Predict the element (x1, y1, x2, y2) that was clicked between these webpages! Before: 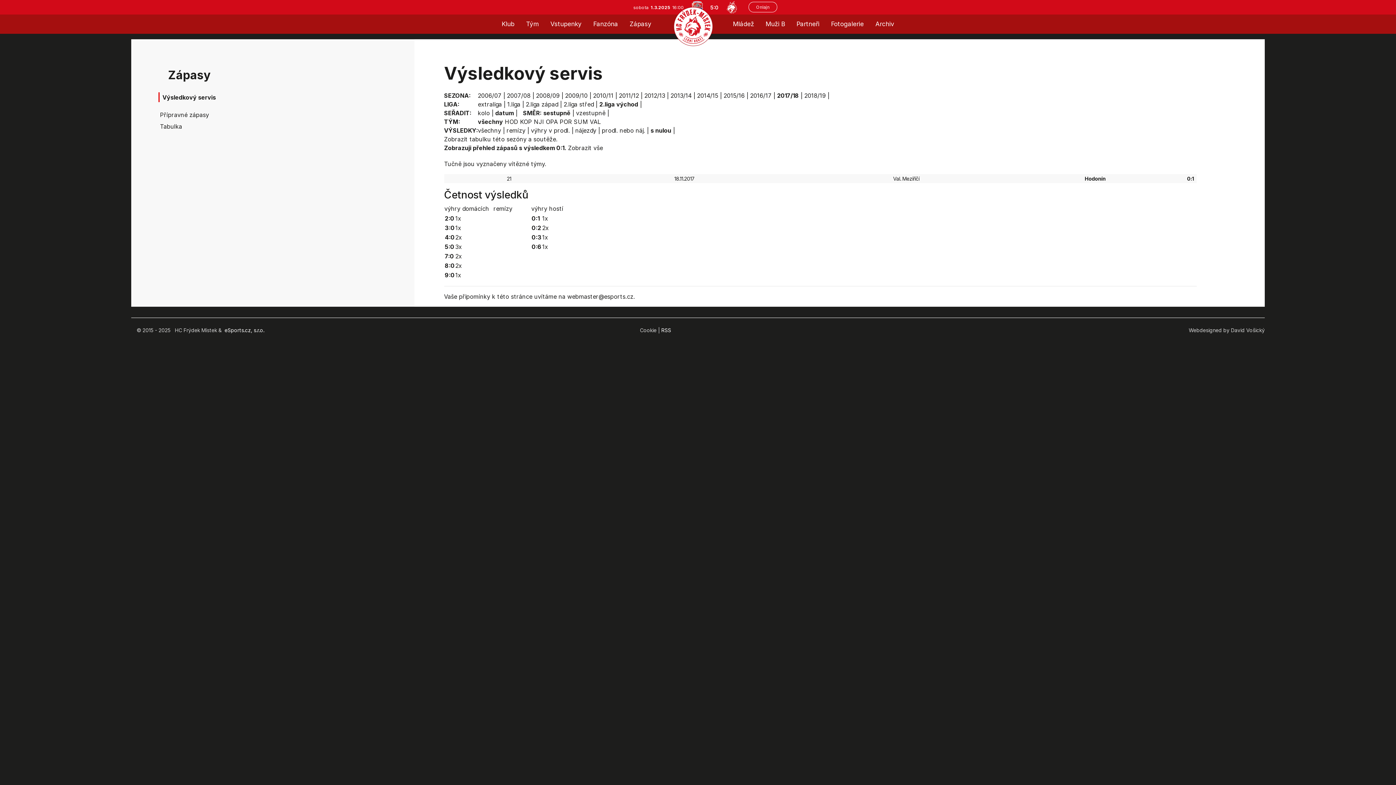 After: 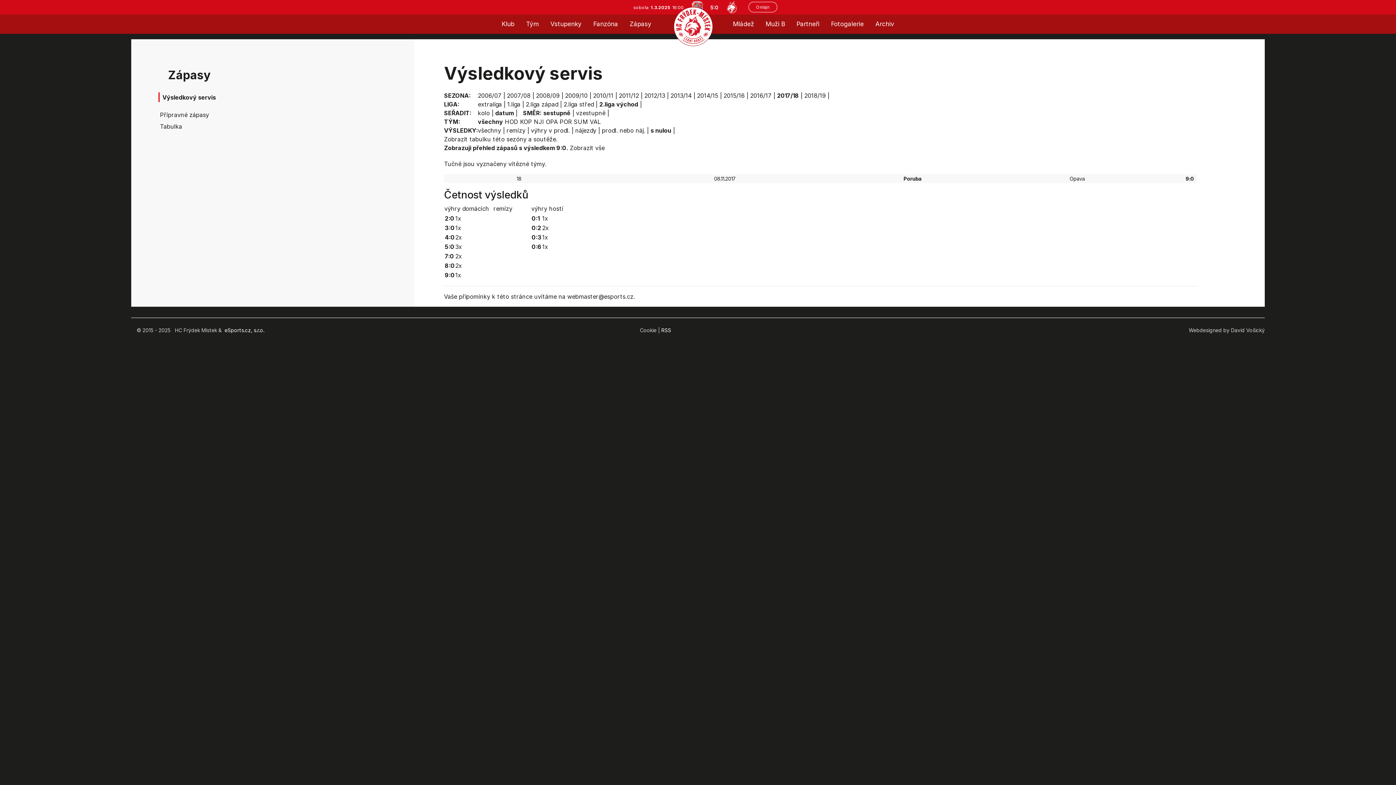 Action: bbox: (455, 271, 461, 278) label: 1x